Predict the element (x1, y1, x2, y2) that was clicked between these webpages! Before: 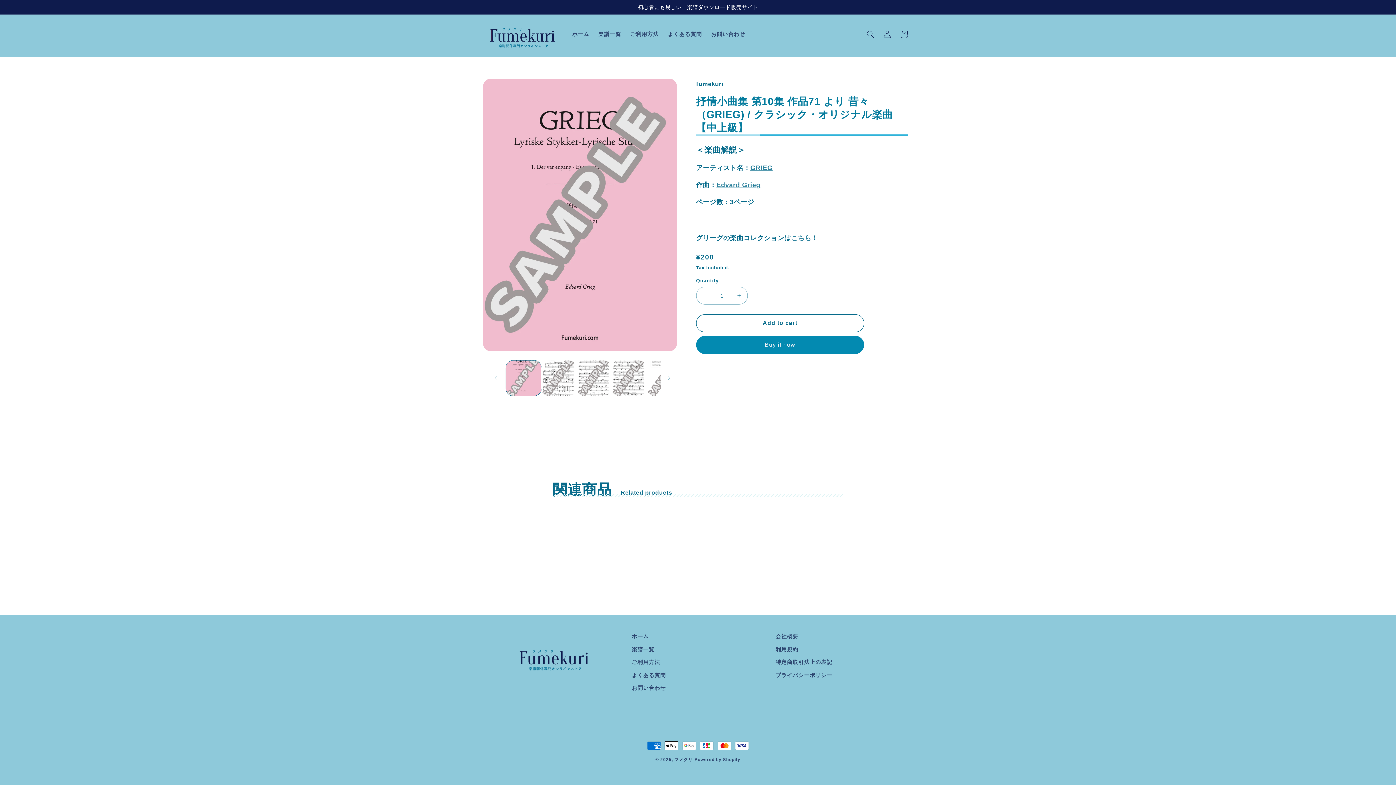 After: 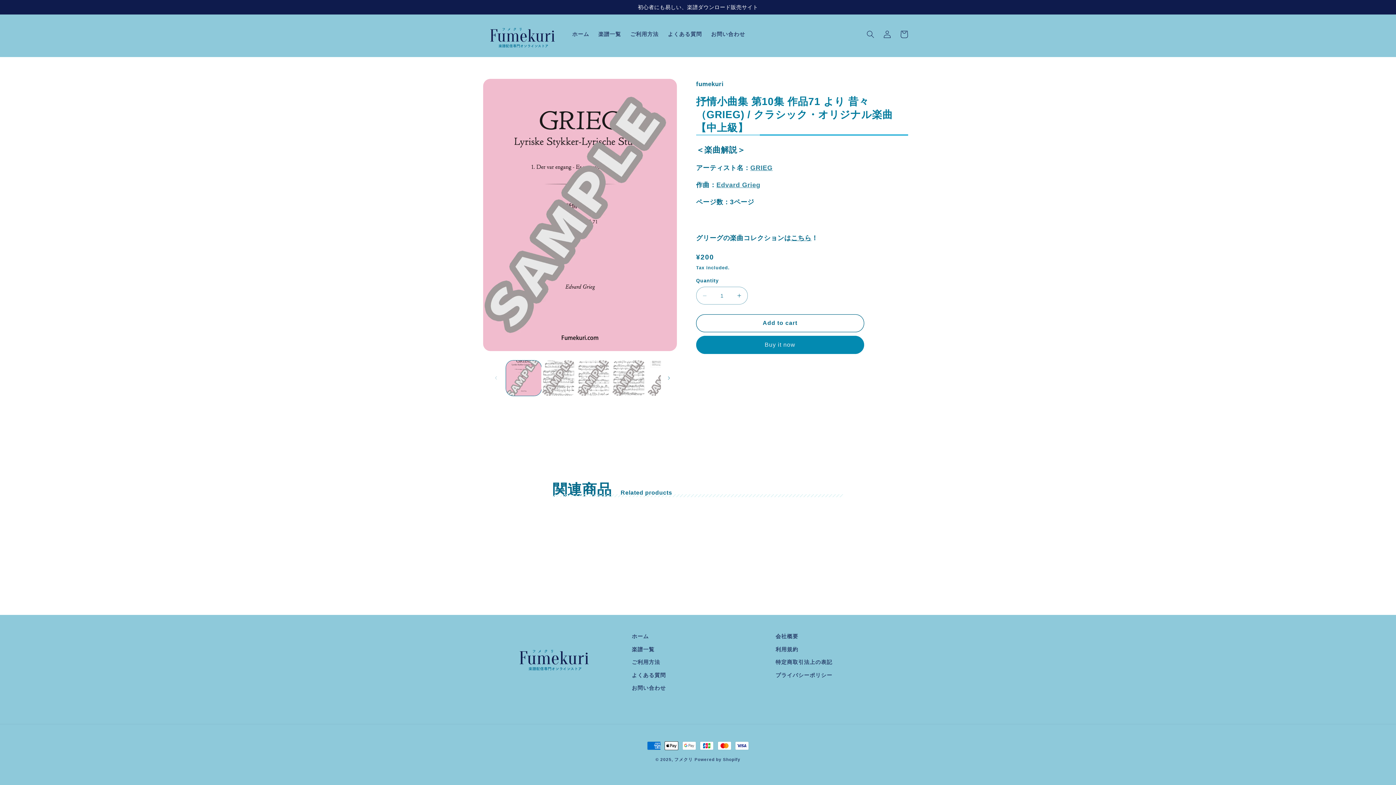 Action: label: こちら bbox: (791, 234, 811, 241)